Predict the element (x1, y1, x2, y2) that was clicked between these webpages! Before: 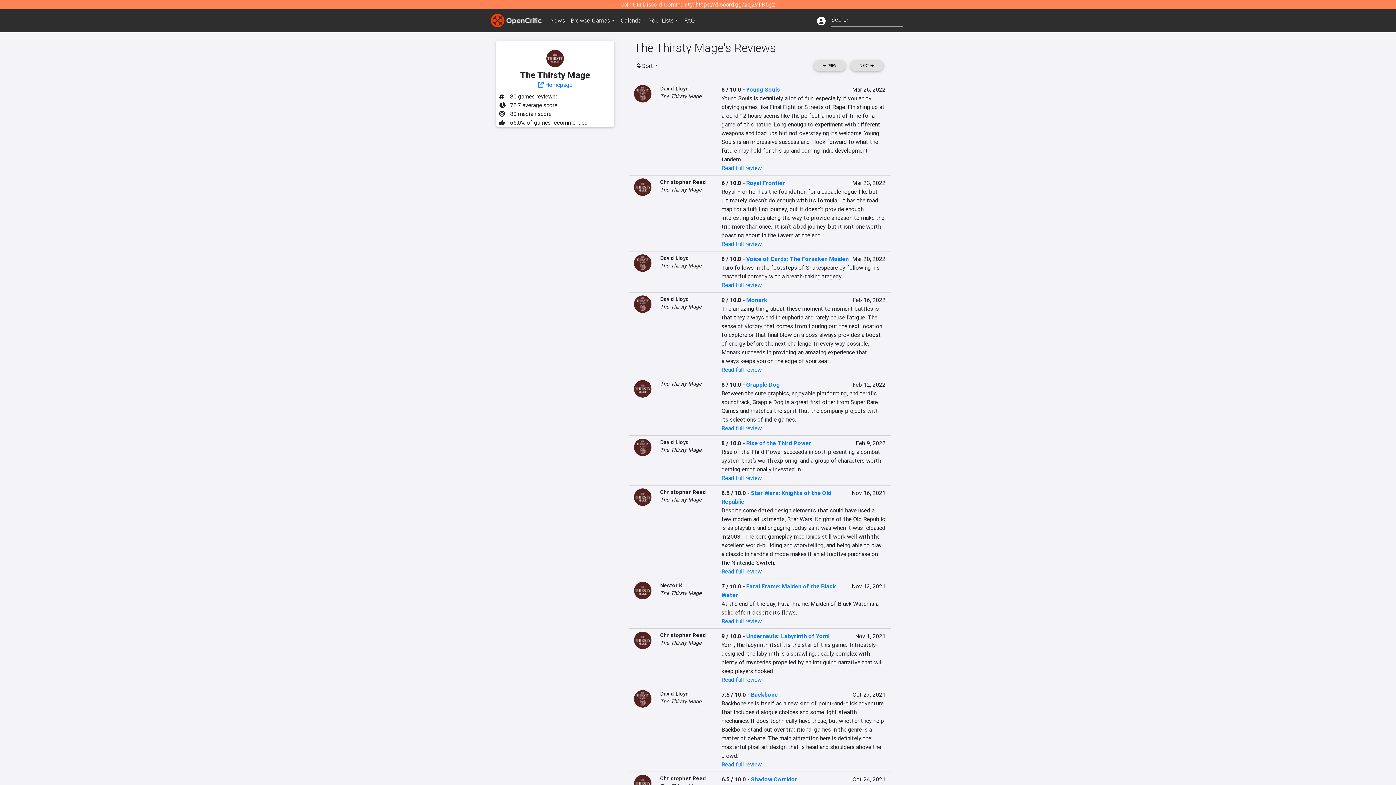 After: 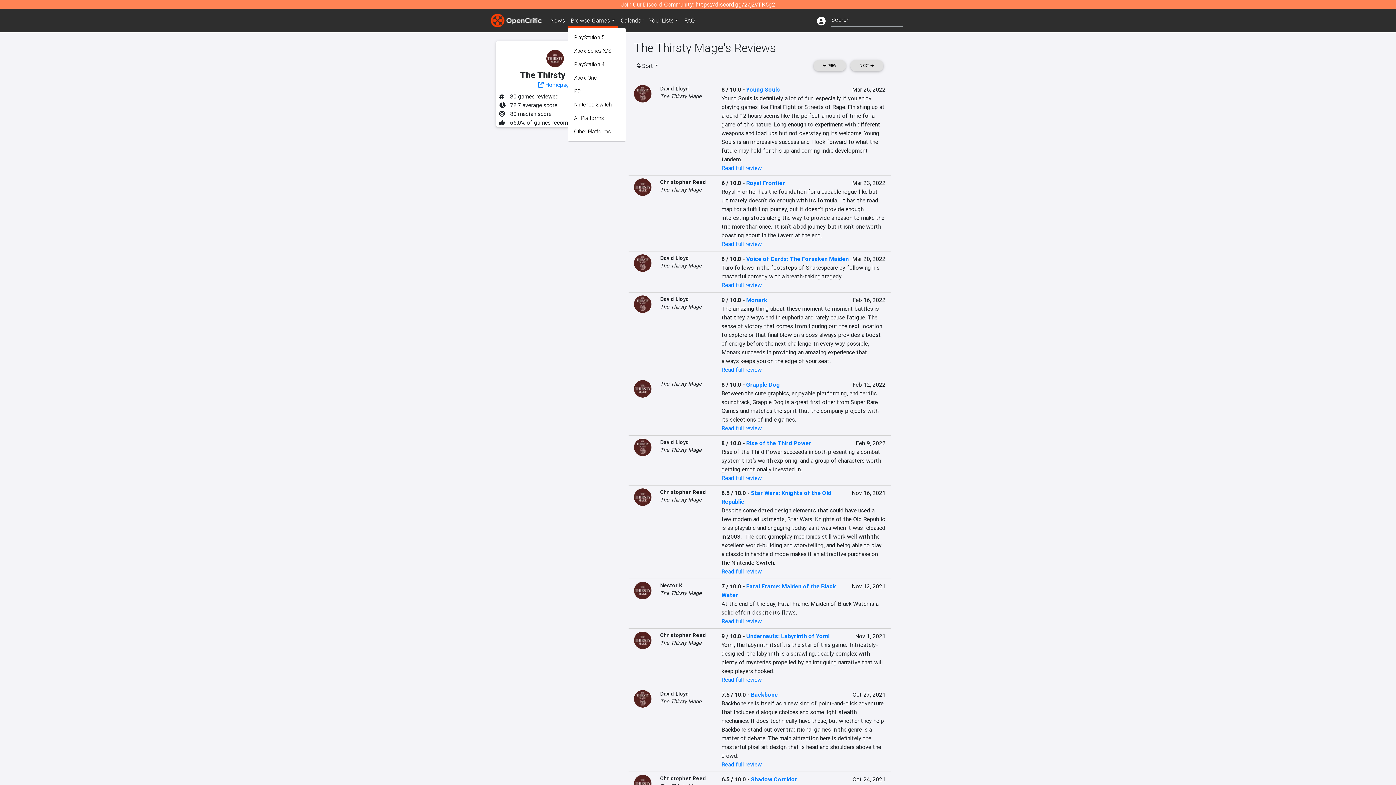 Action: label: Browse Games bbox: (568, 13, 618, 27)